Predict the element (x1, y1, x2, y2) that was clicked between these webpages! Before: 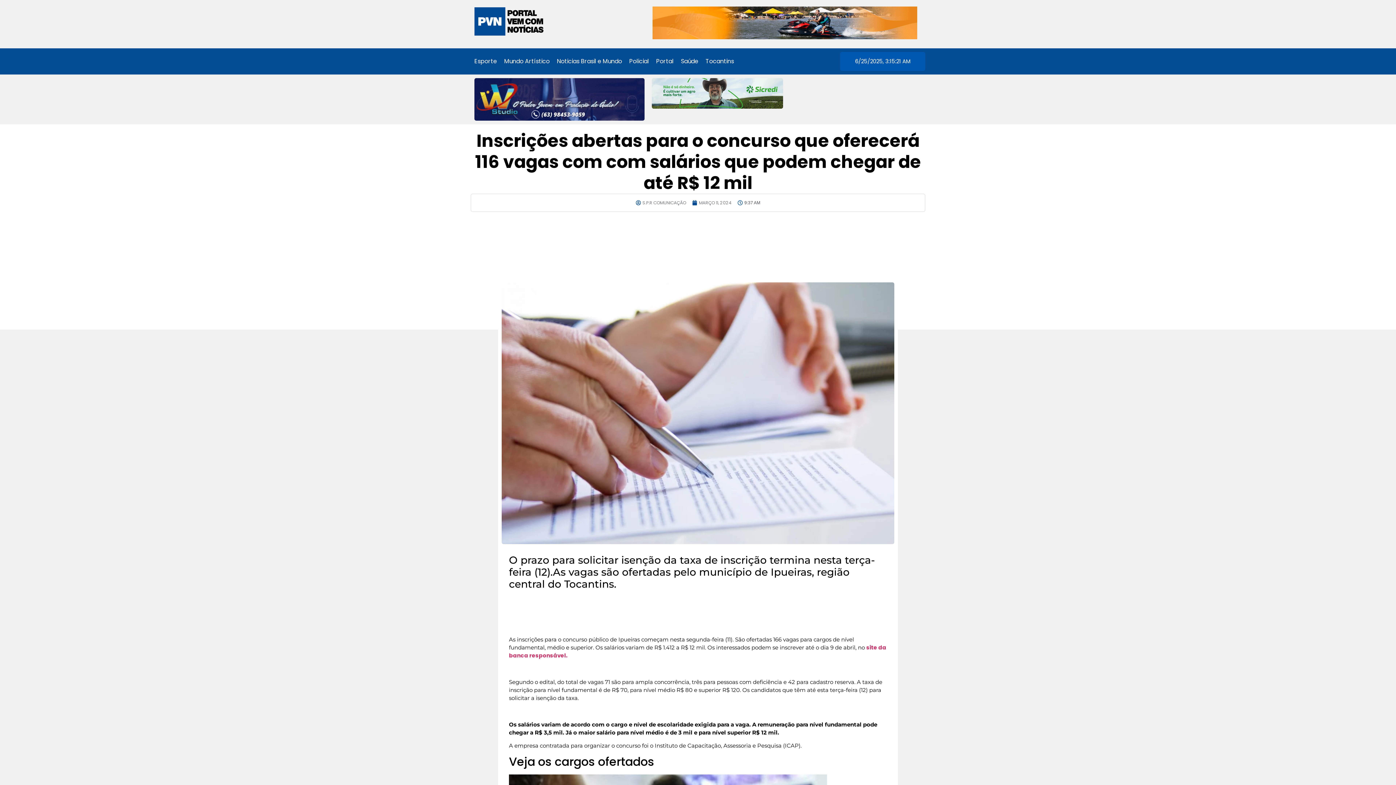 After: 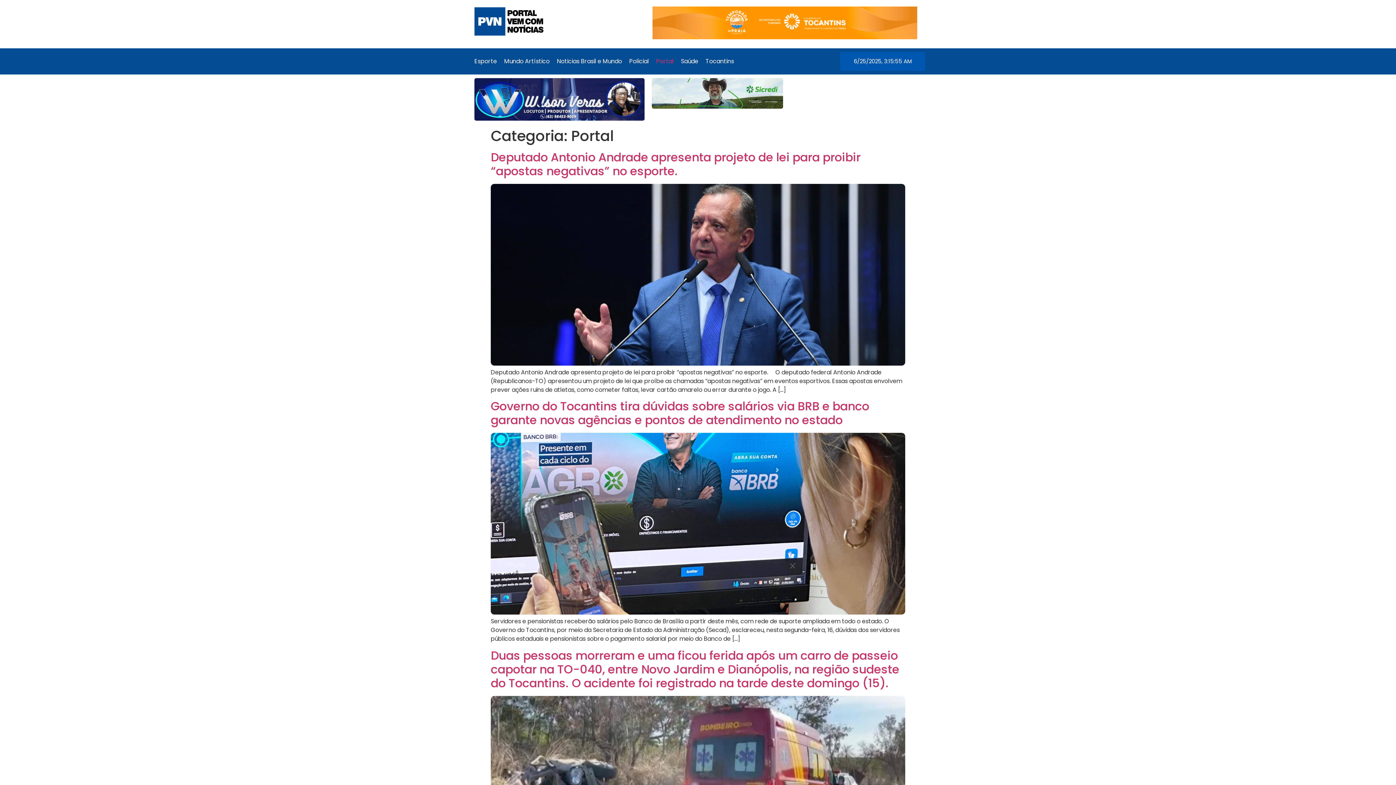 Action: bbox: (656, 57, 673, 65) label: Portal